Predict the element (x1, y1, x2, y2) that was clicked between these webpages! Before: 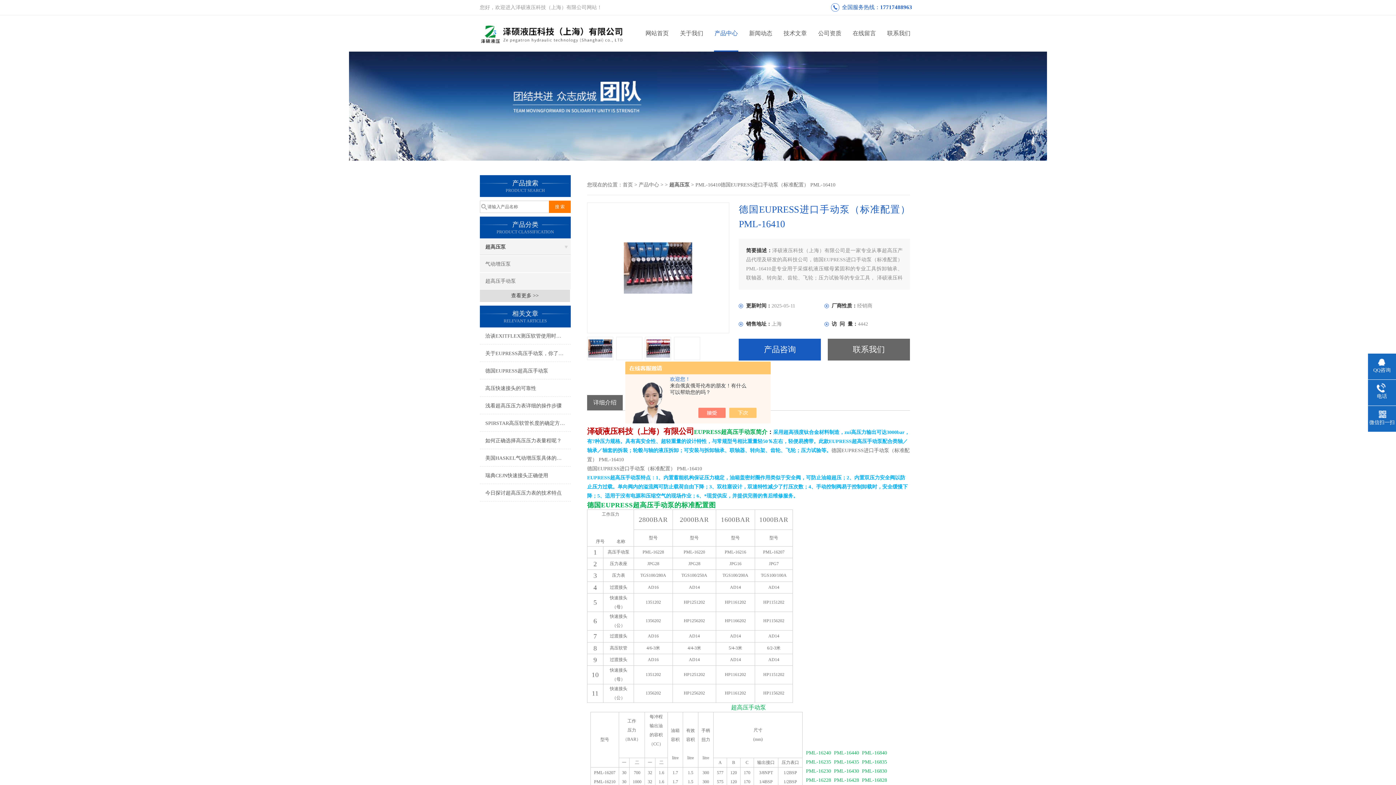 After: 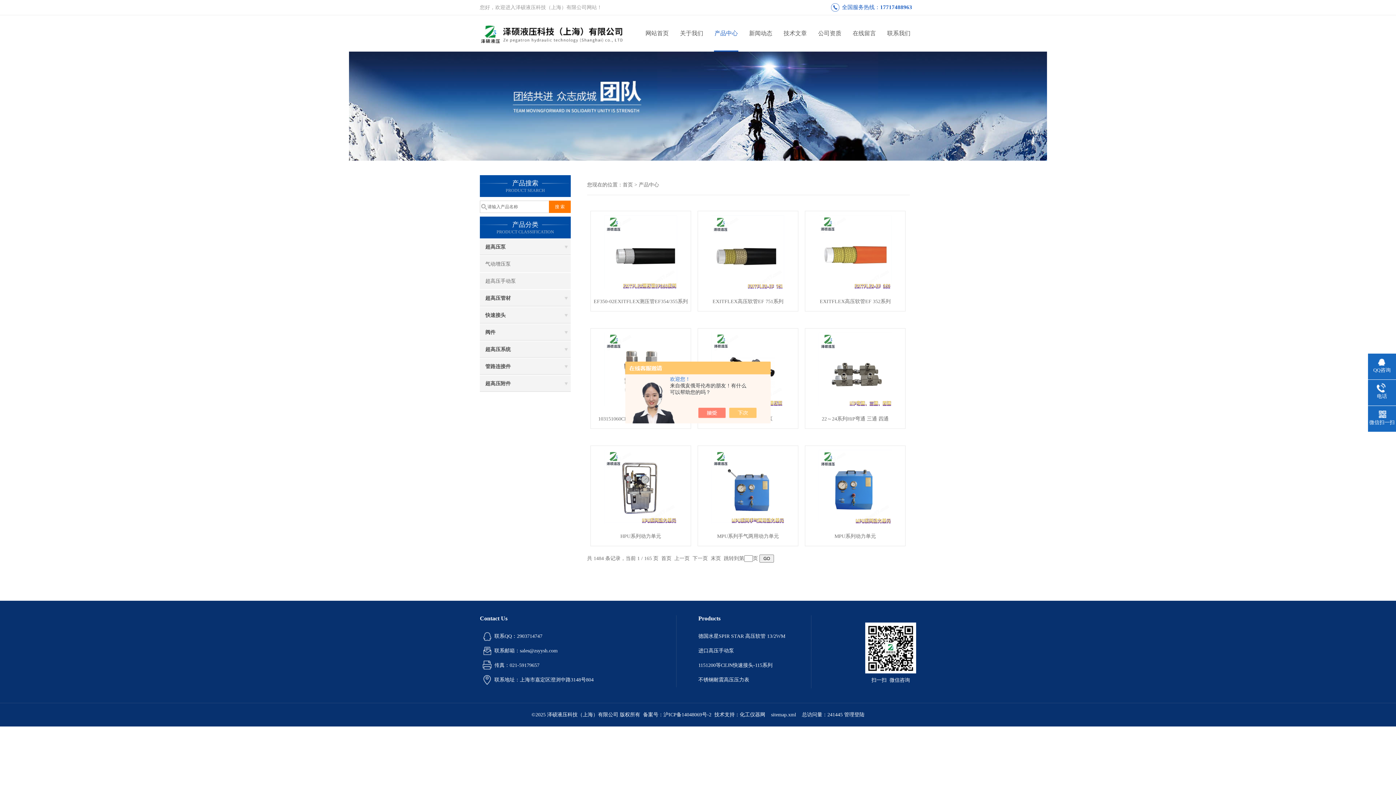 Action: bbox: (709, 15, 743, 51) label: 产品中心